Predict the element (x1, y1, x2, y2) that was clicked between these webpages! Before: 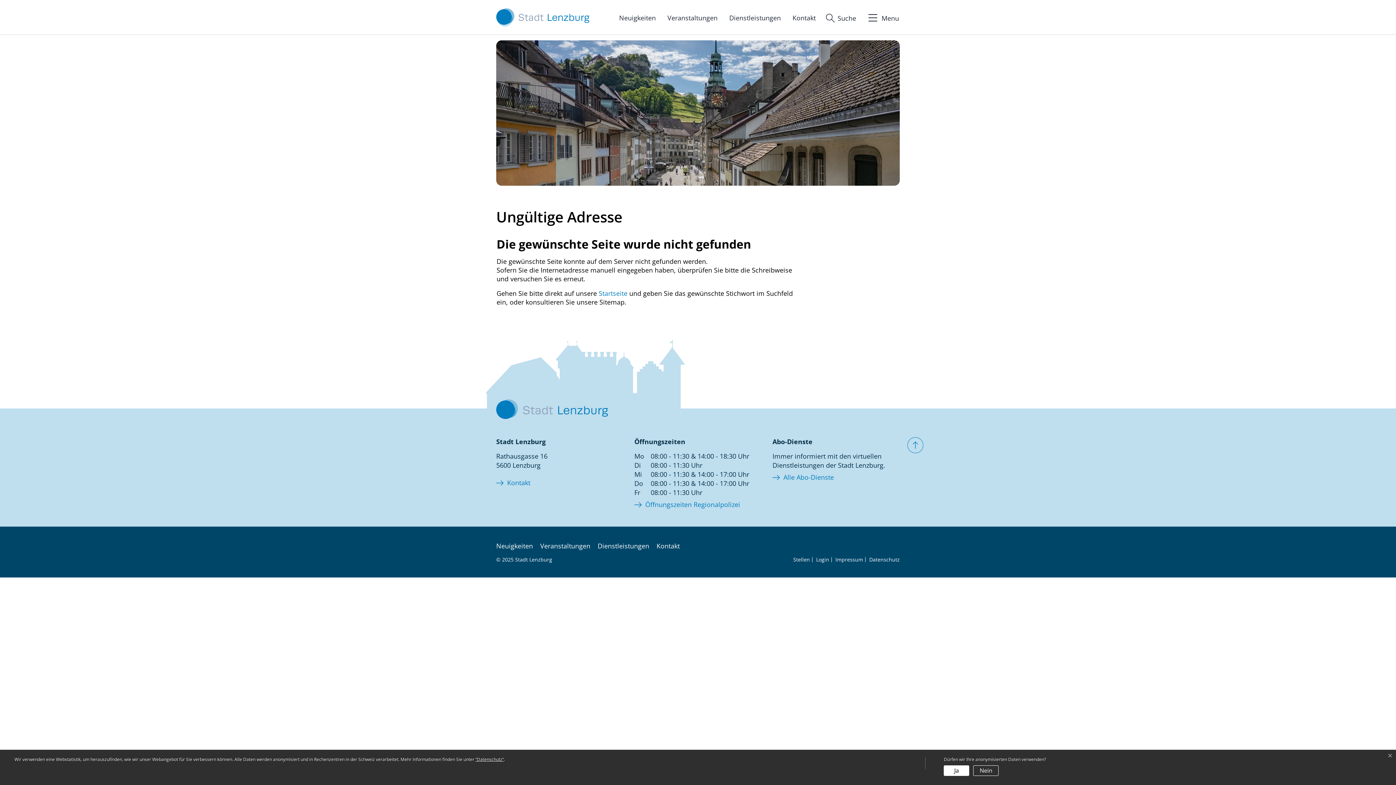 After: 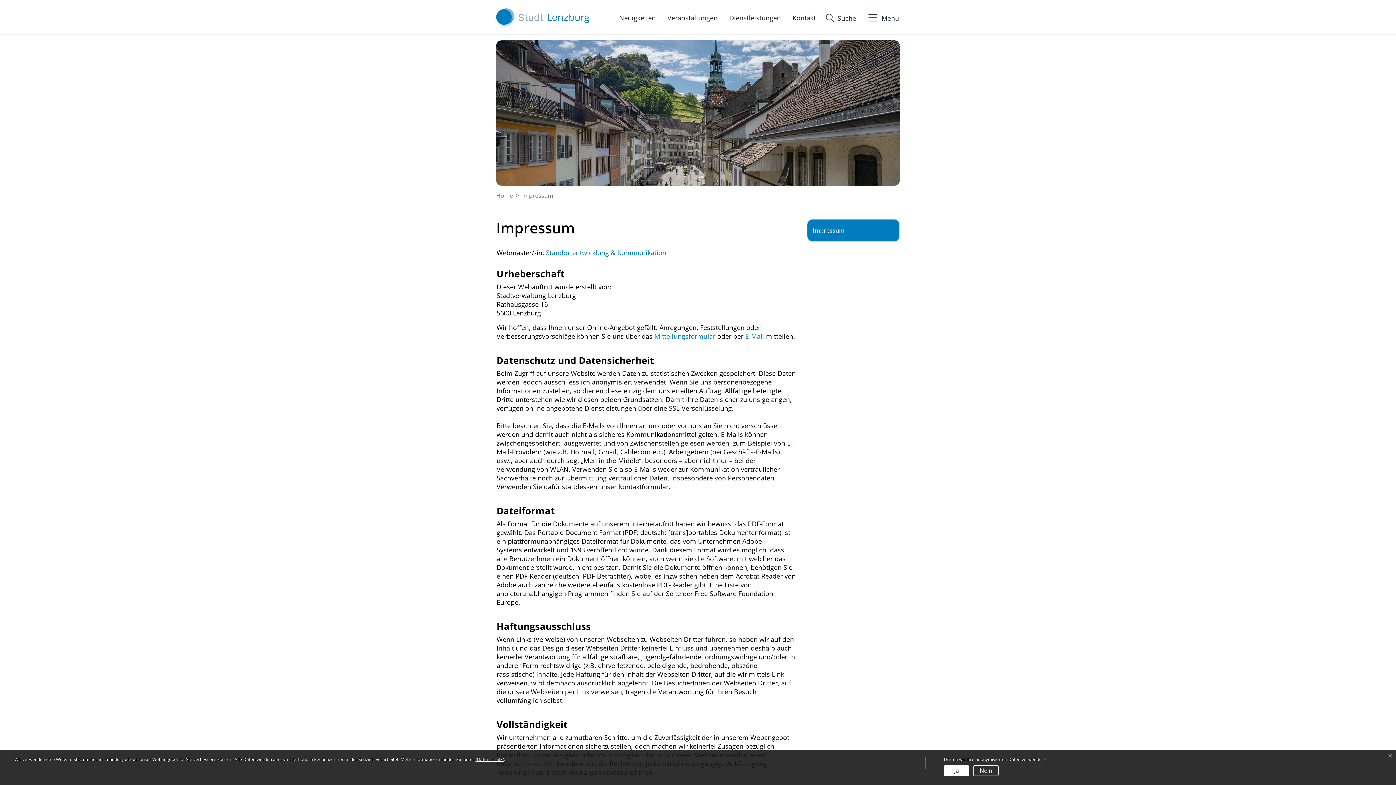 Action: bbox: (835, 556, 863, 563) label: Impressum